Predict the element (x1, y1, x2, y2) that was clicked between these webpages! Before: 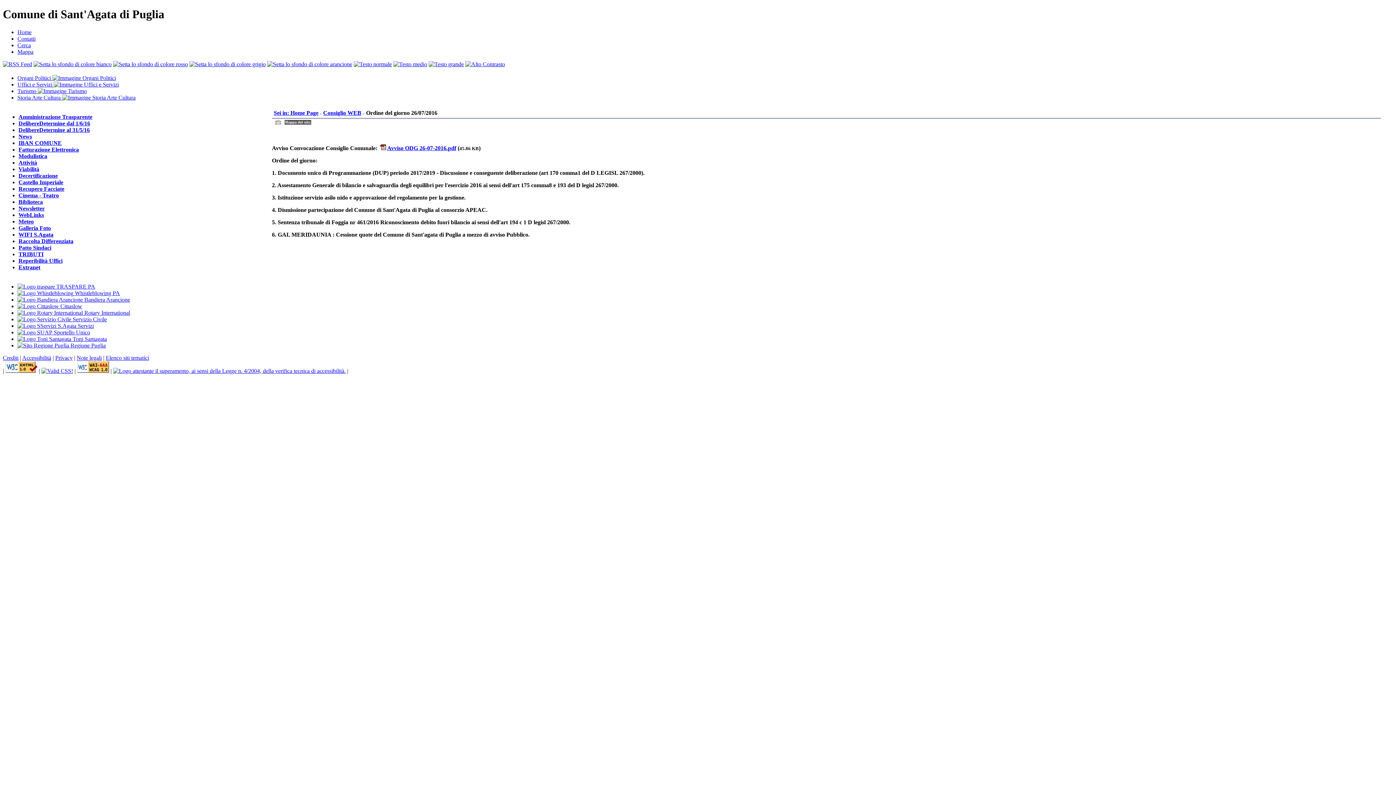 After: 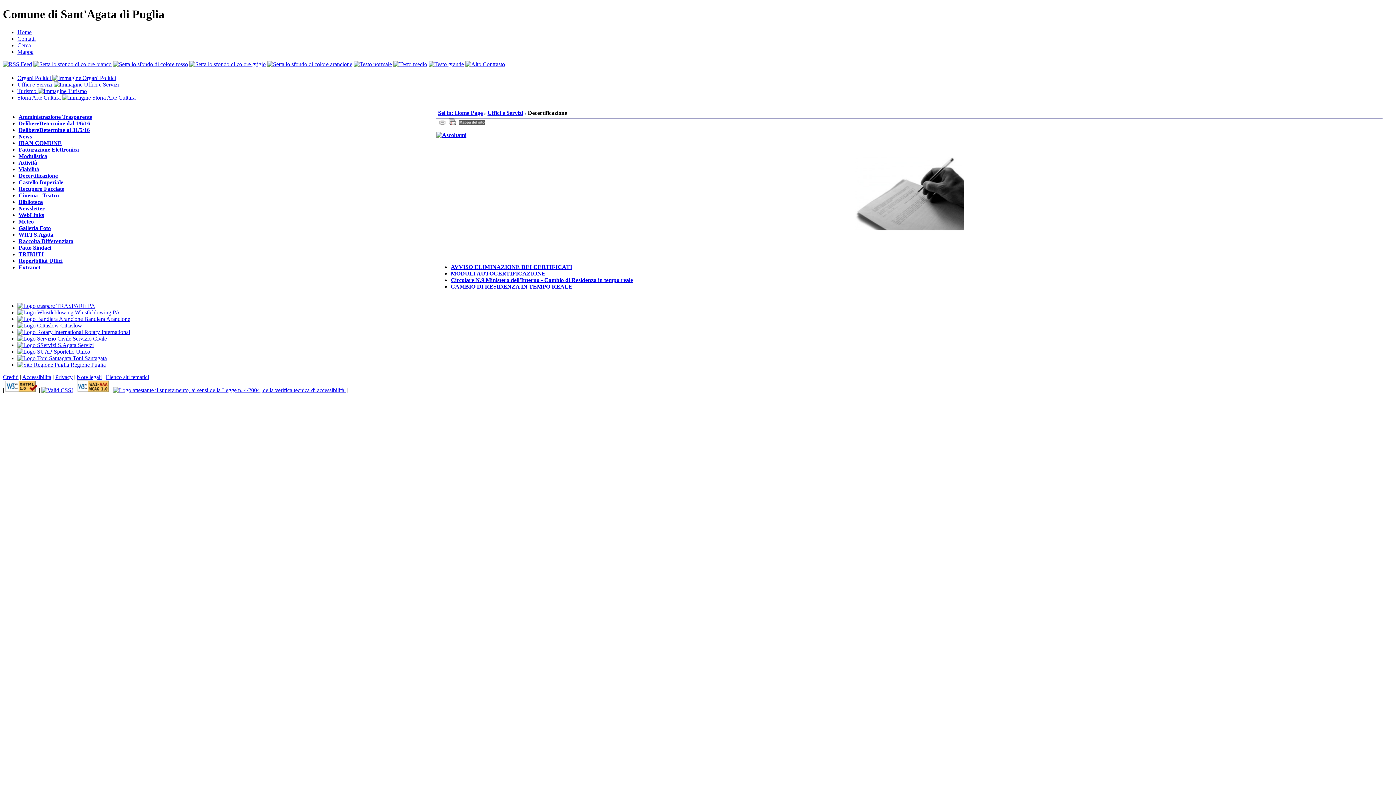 Action: bbox: (18, 172, 57, 178) label: Decertificazione